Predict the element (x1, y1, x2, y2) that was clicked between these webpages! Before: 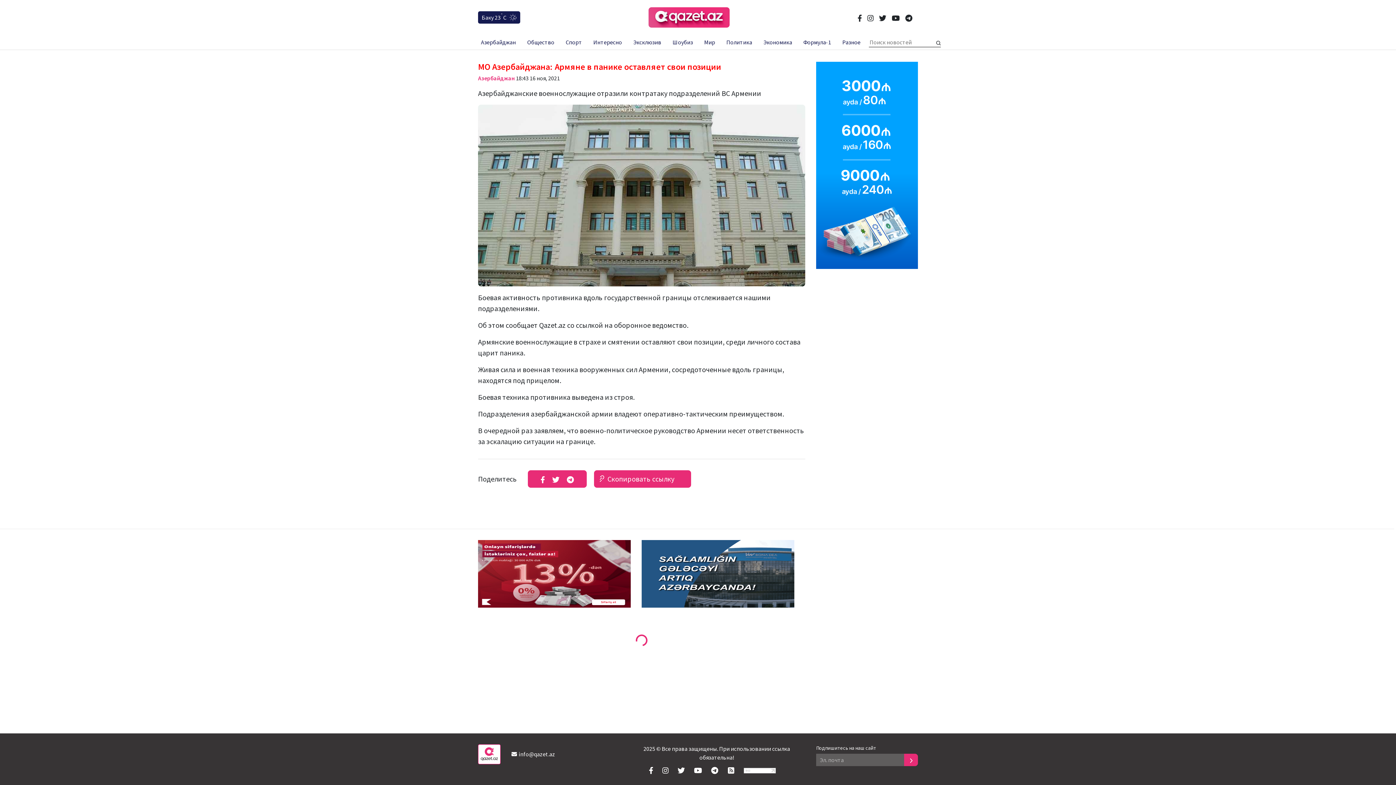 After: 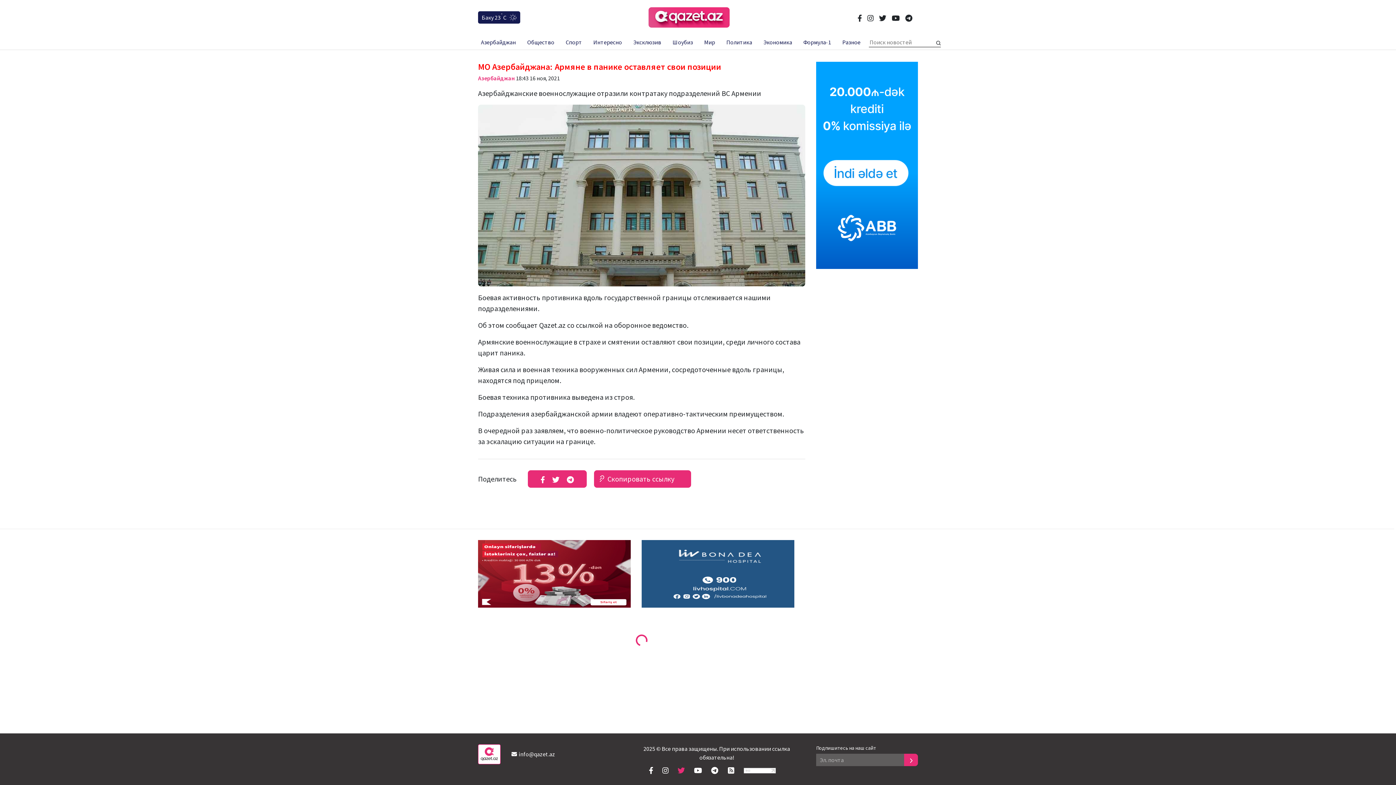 Action: bbox: (677, 766, 684, 773) label: twitter